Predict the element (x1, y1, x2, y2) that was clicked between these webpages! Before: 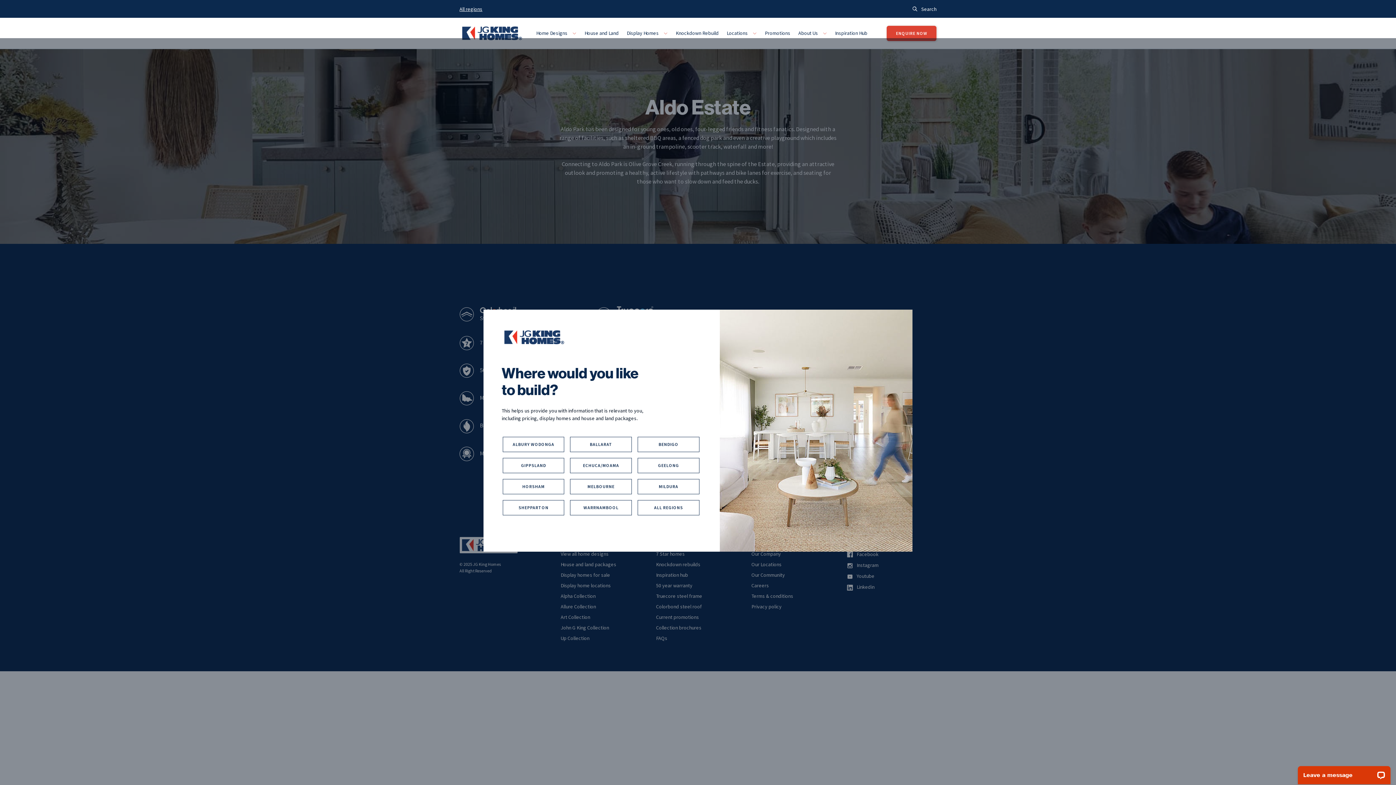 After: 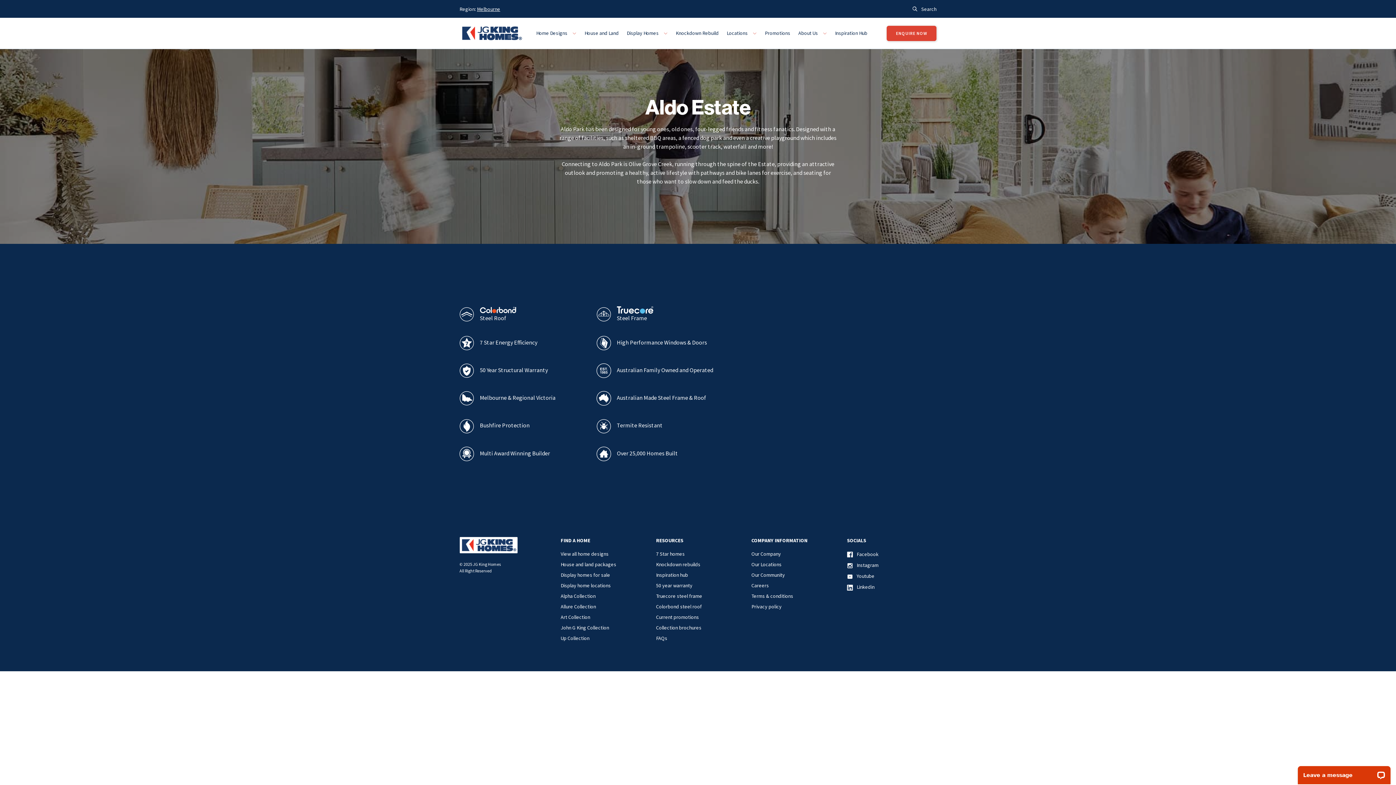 Action: label: MELBOURNE bbox: (570, 479, 632, 494)